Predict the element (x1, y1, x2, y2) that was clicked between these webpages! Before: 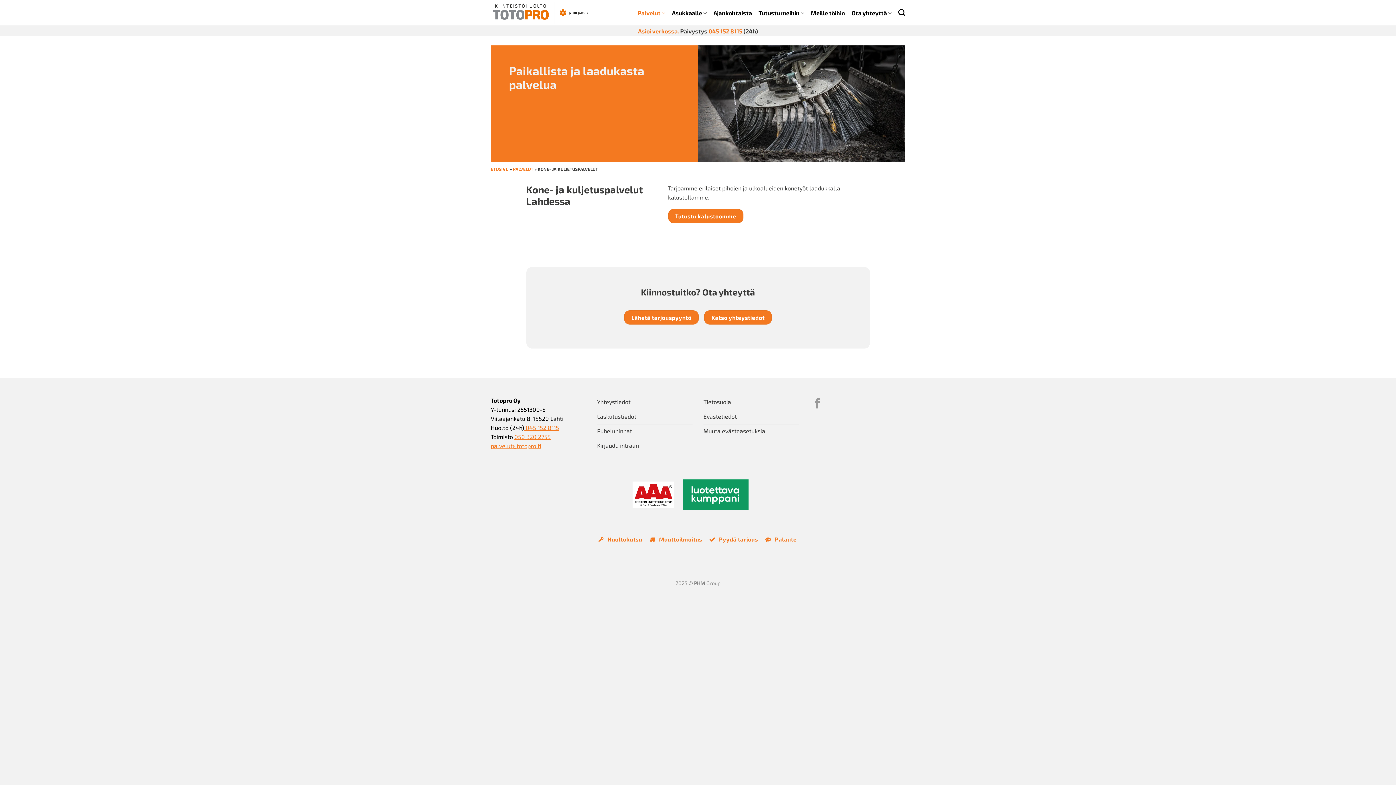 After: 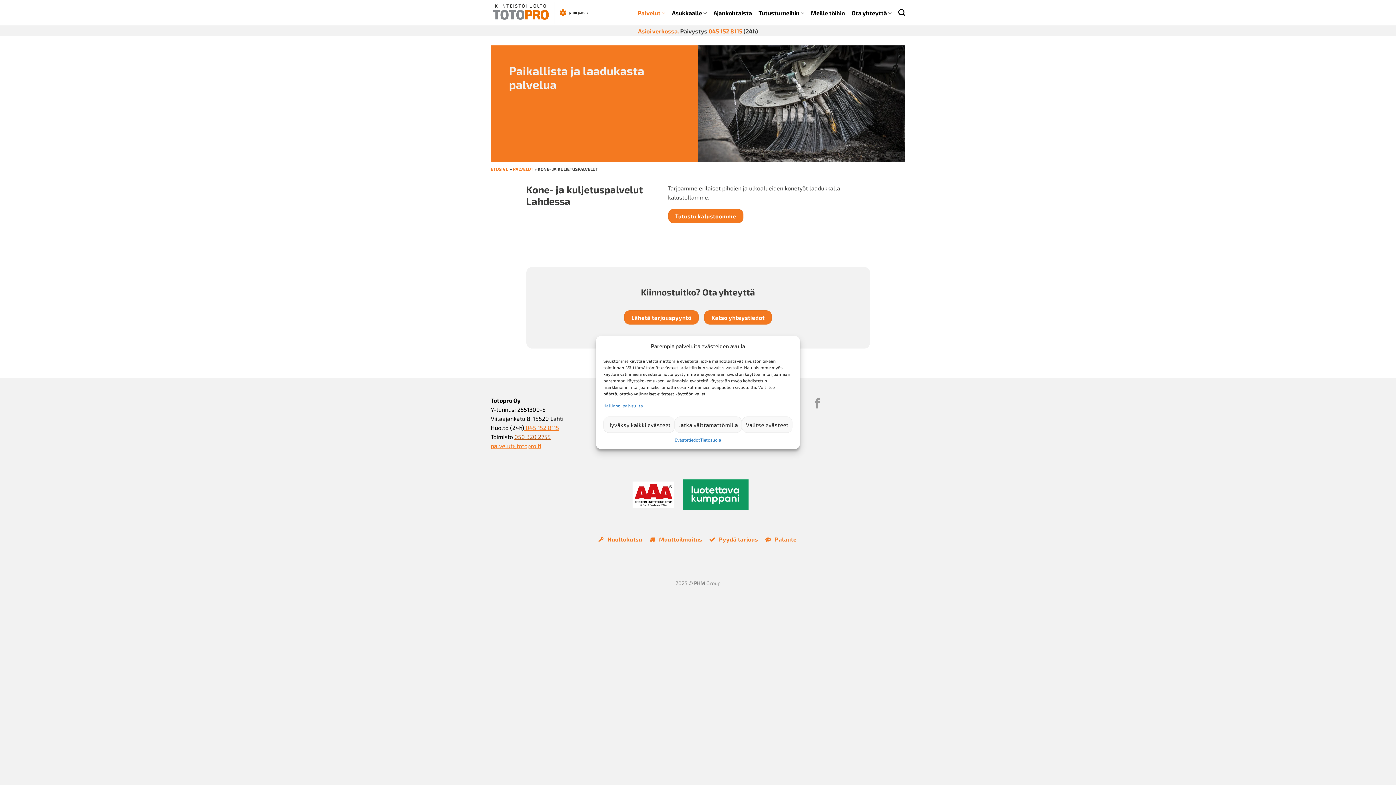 Action: bbox: (514, 433, 550, 440) label: 050 320 2755